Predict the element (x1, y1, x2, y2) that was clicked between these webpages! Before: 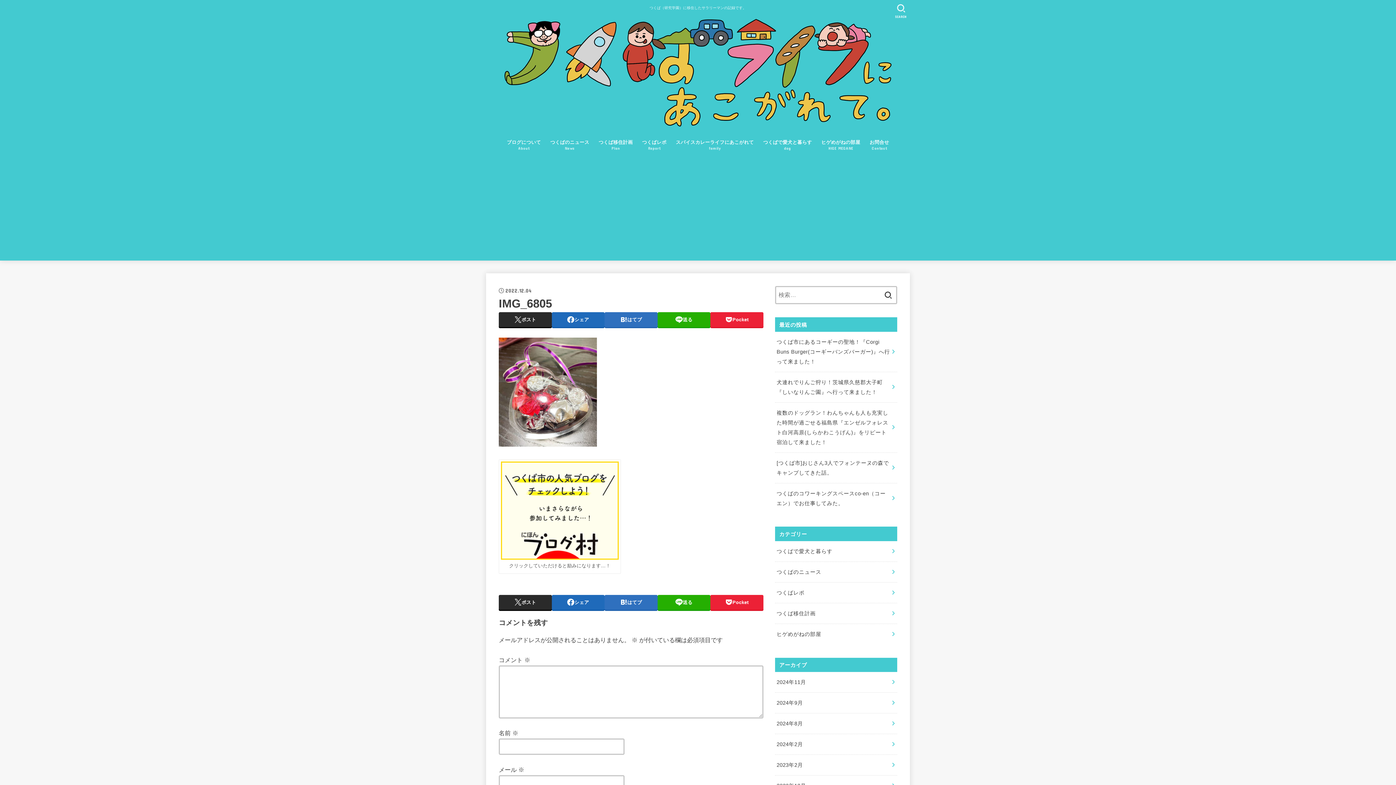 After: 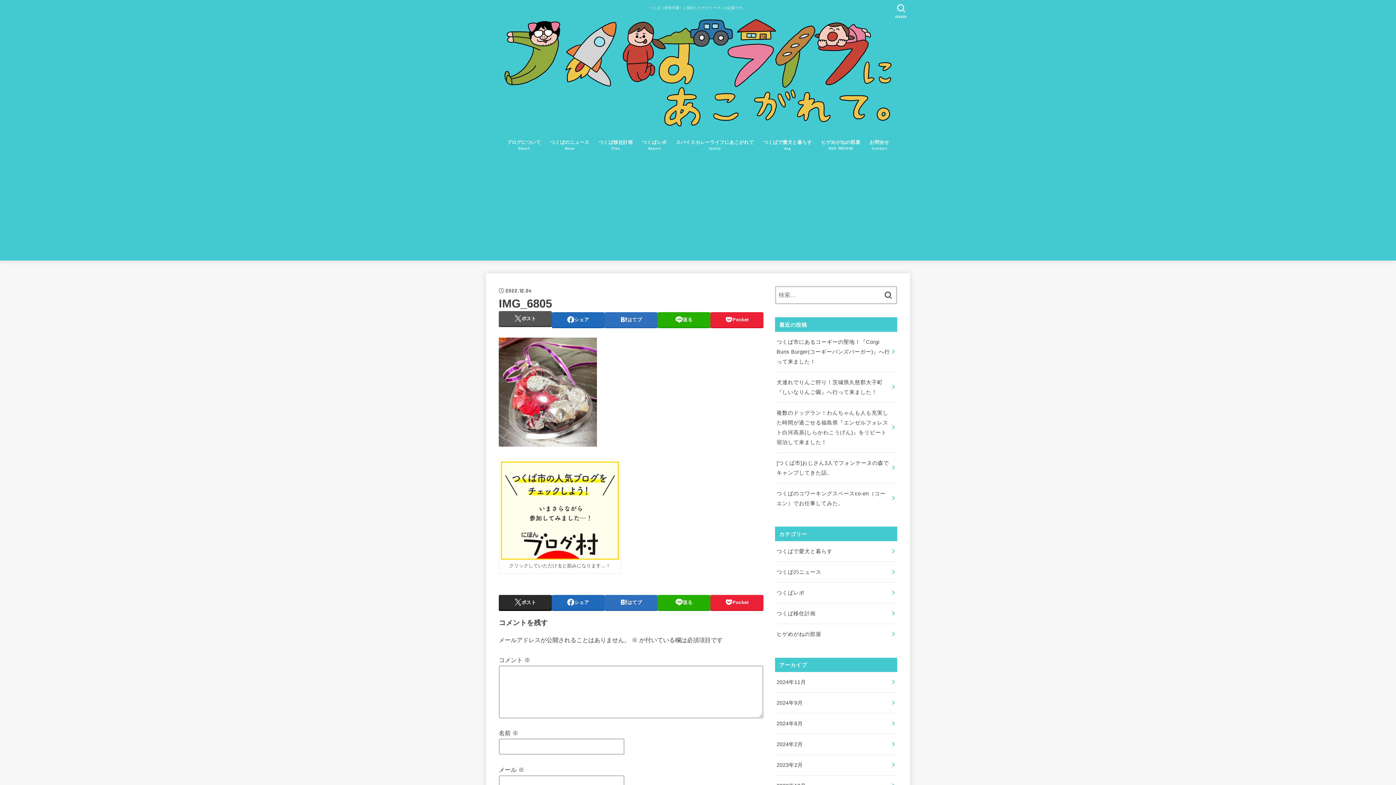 Action: label: ポスト bbox: (498, 312, 551, 327)